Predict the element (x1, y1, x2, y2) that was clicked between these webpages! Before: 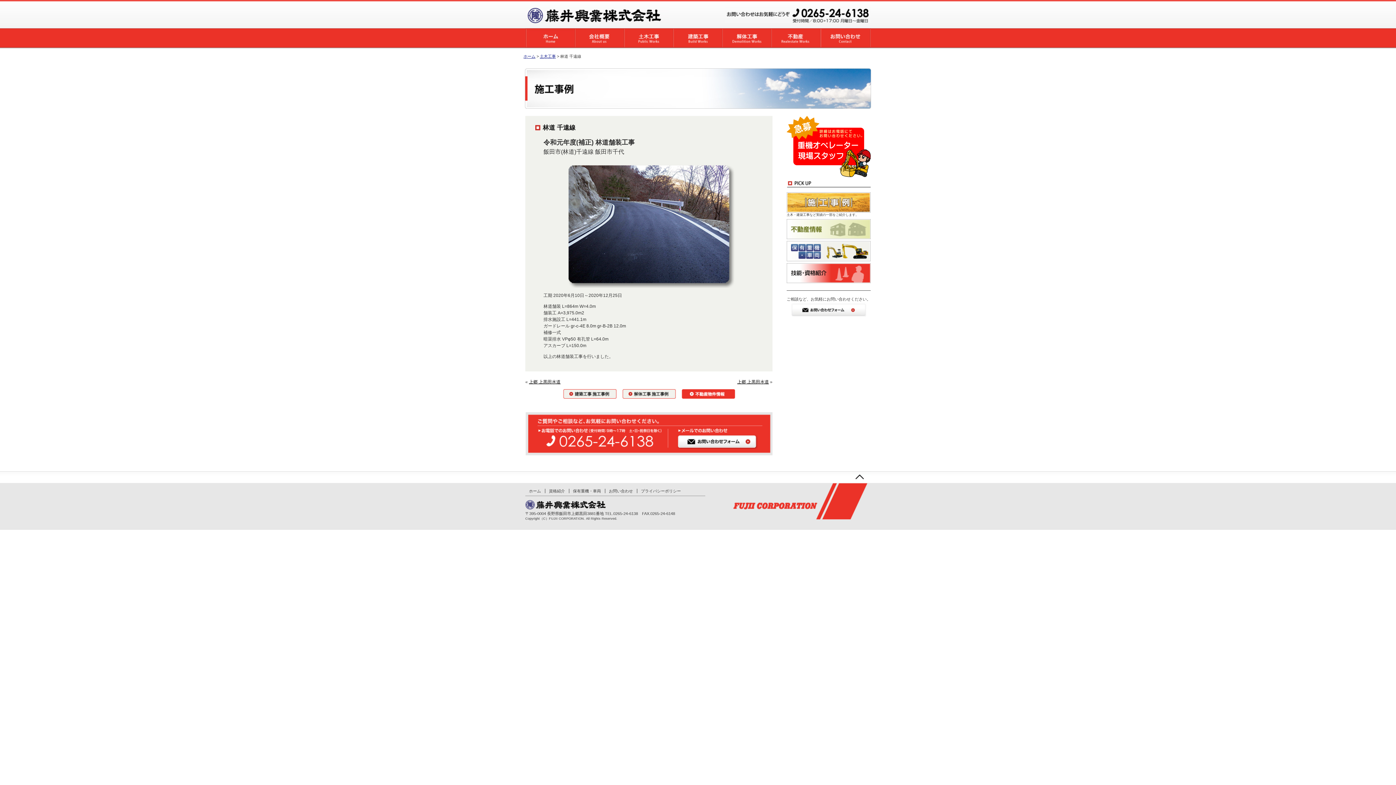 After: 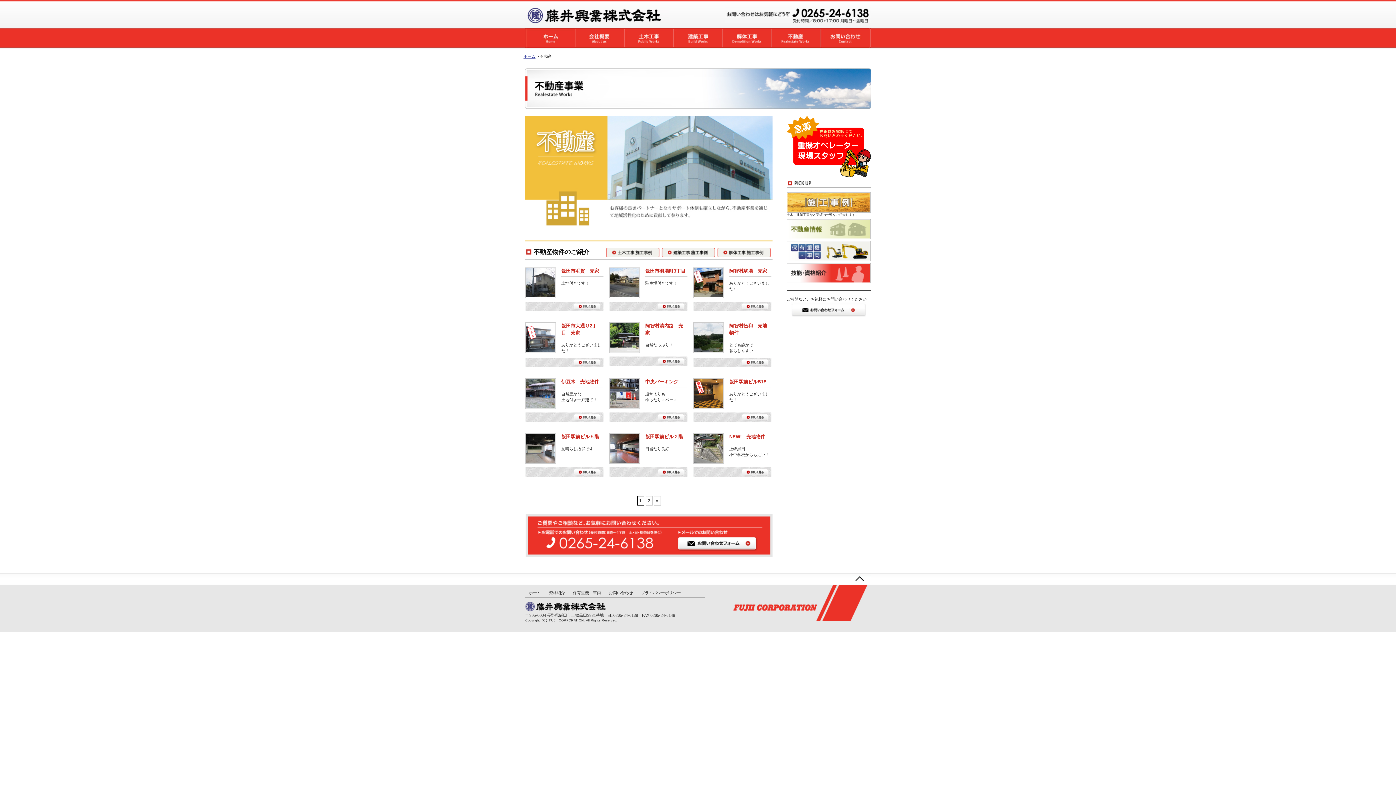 Action: bbox: (772, 41, 820, 46)